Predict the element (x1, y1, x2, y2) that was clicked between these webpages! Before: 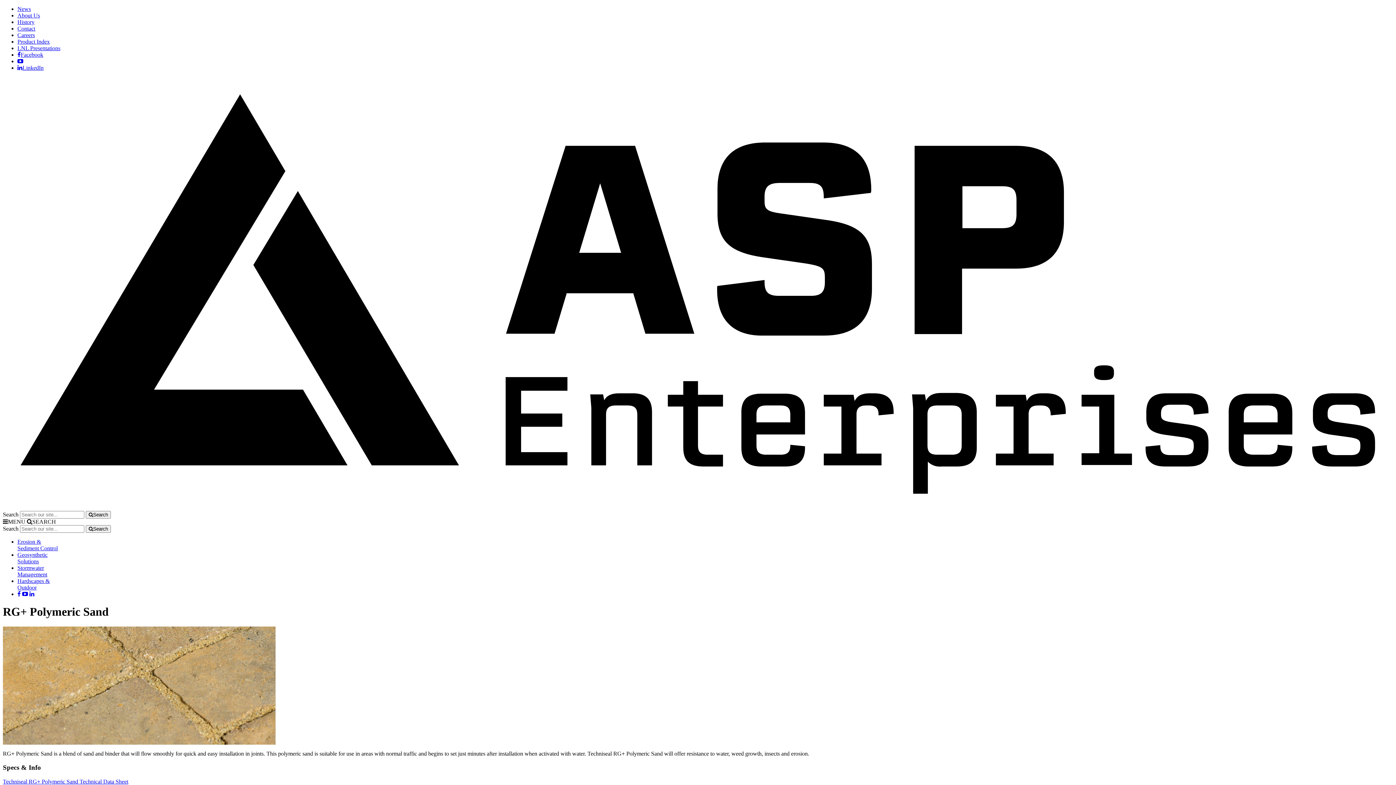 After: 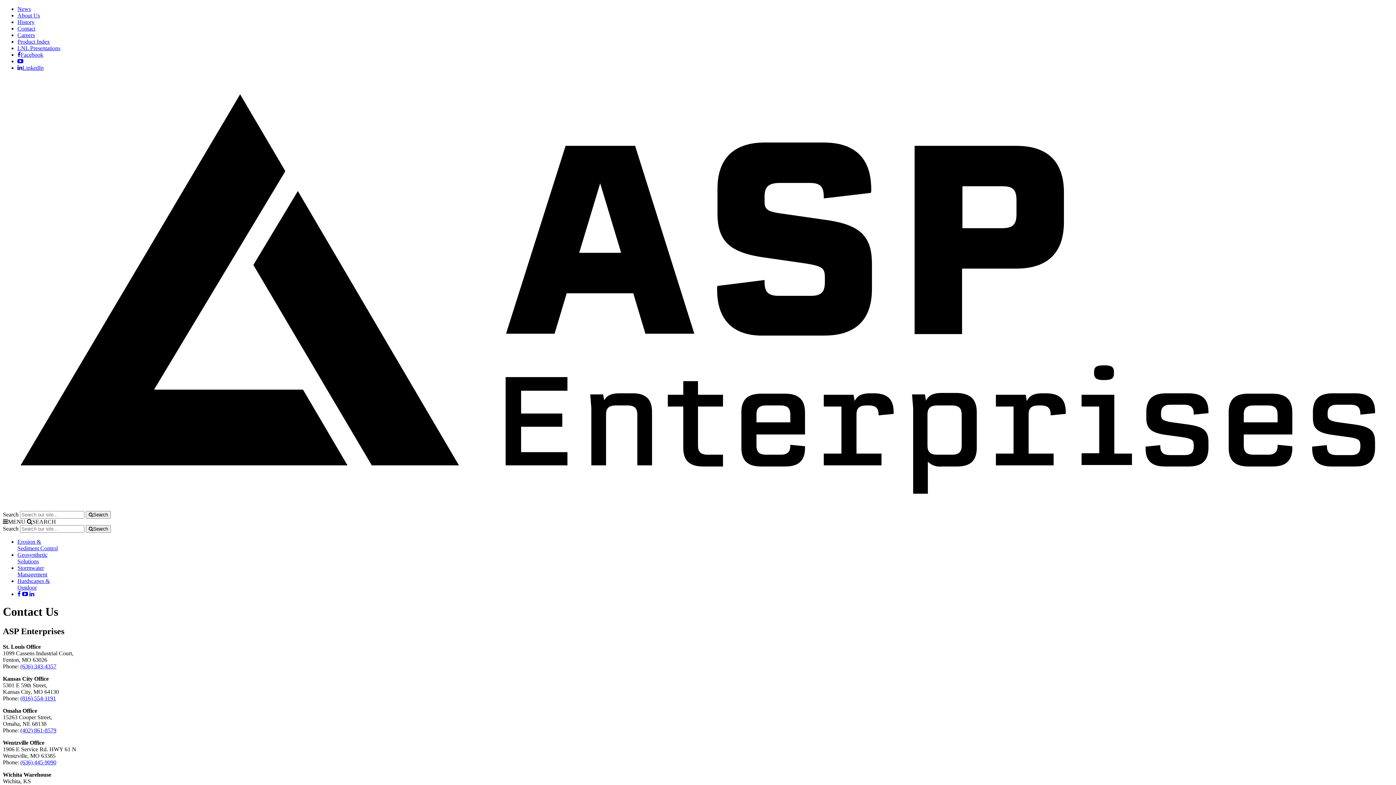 Action: label: Contact bbox: (17, 25, 35, 31)